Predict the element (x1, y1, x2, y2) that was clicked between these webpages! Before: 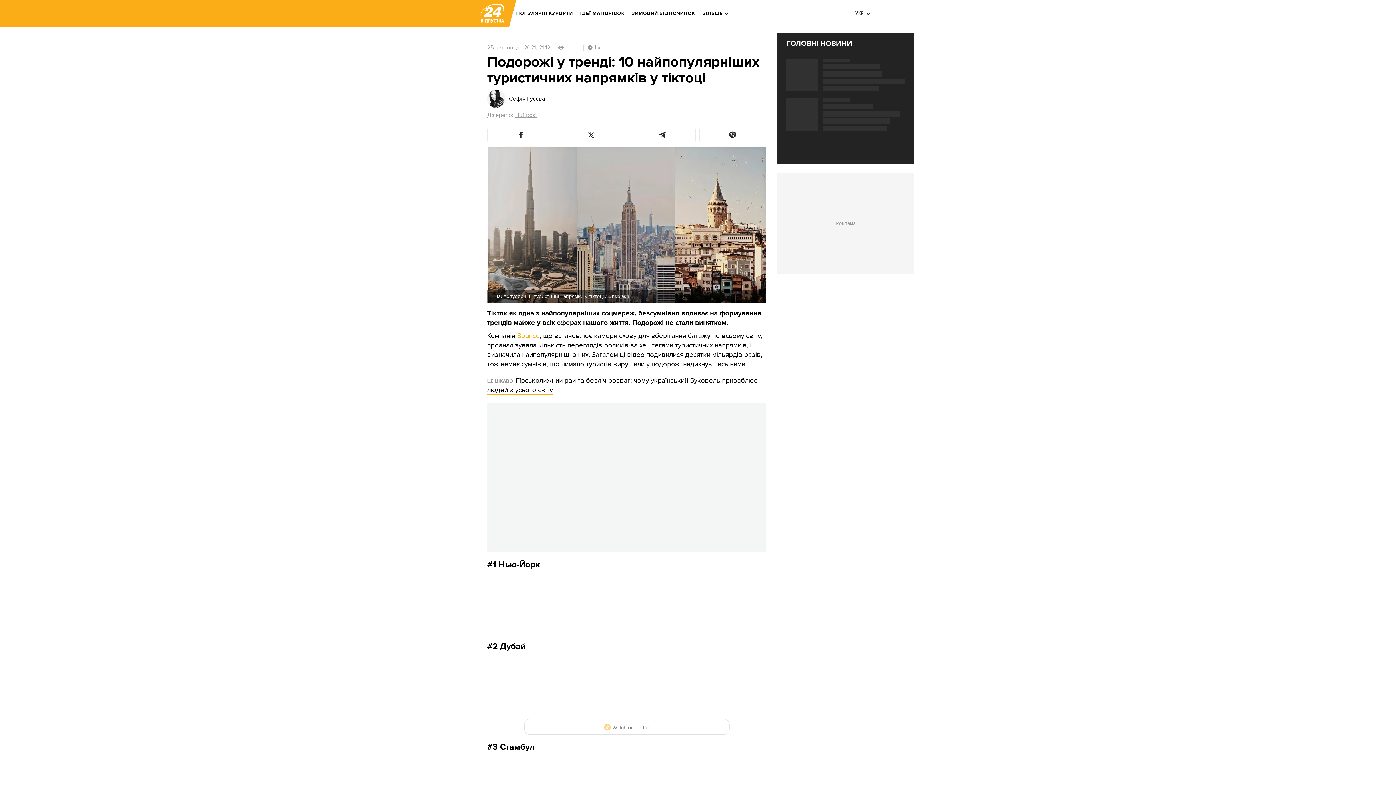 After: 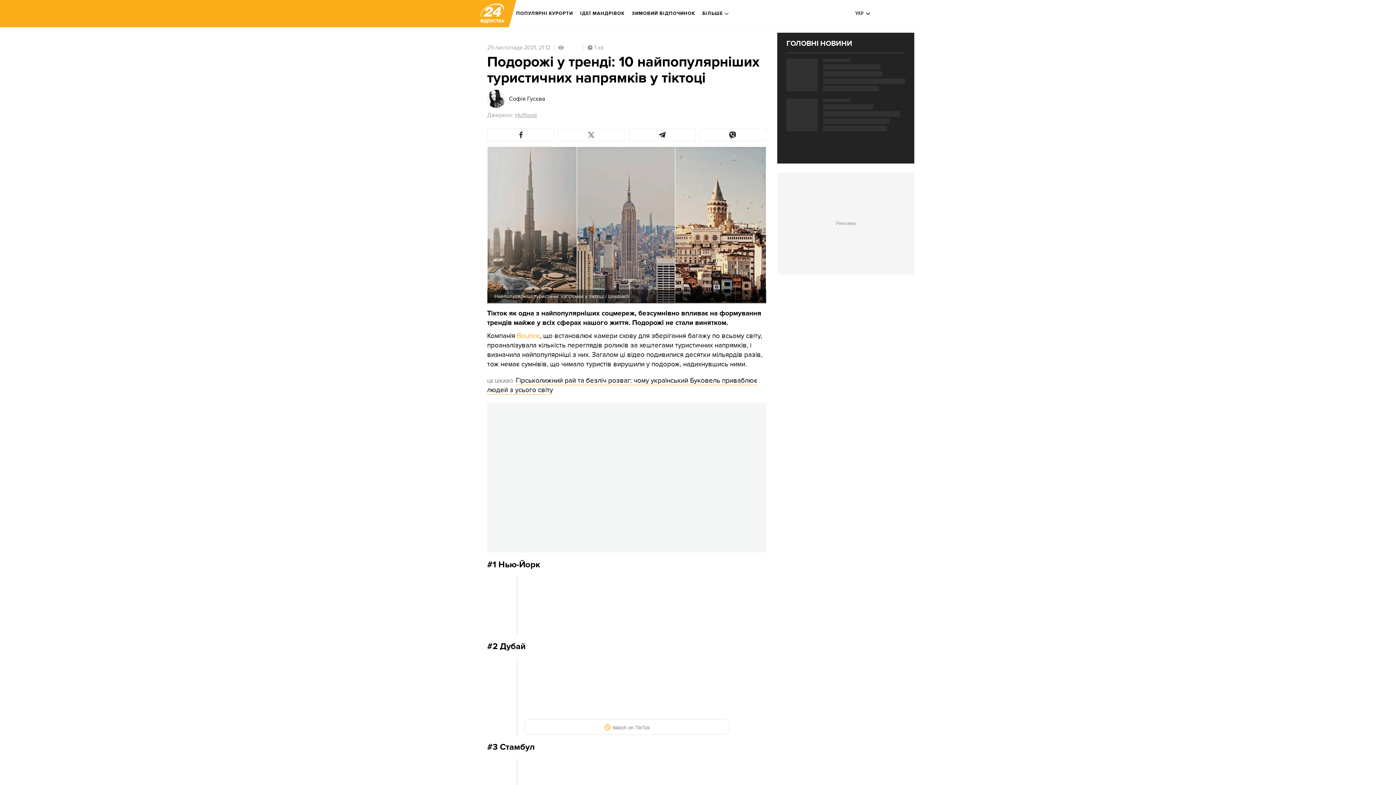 Action: bbox: (558, 128, 625, 141)